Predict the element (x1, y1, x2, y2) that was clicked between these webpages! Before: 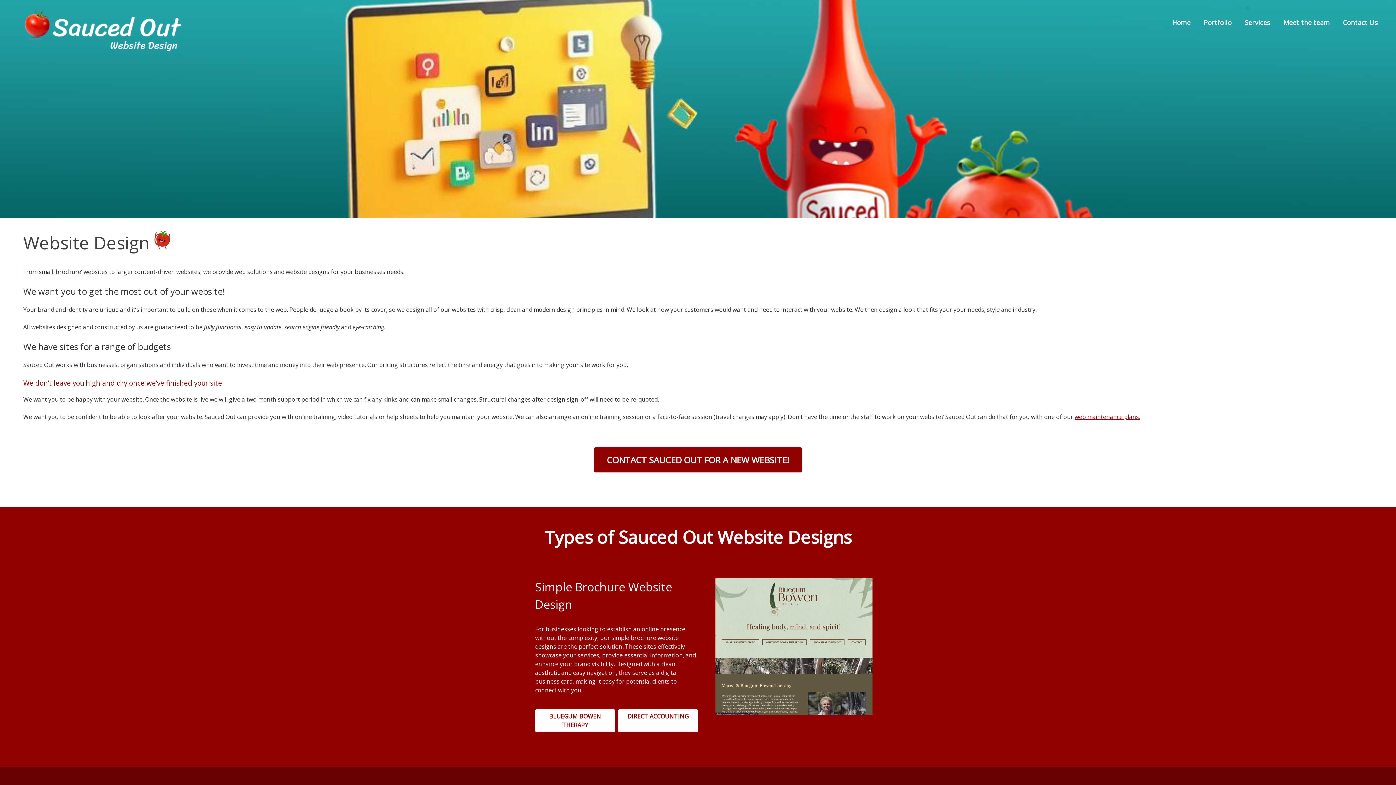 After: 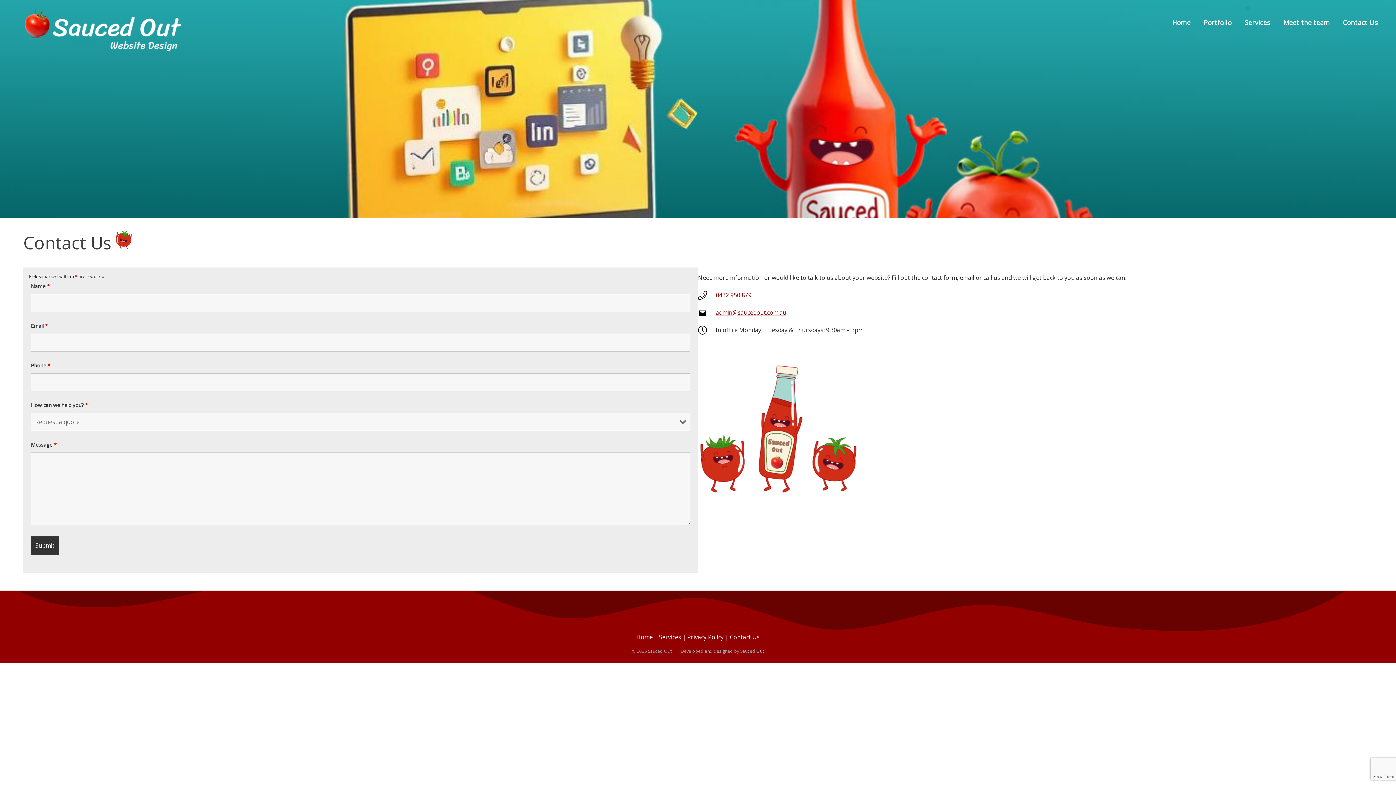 Action: bbox: (593, 447, 802, 472) label: CONTACT SAUCED OUT FOR A NEW WEBSITE!